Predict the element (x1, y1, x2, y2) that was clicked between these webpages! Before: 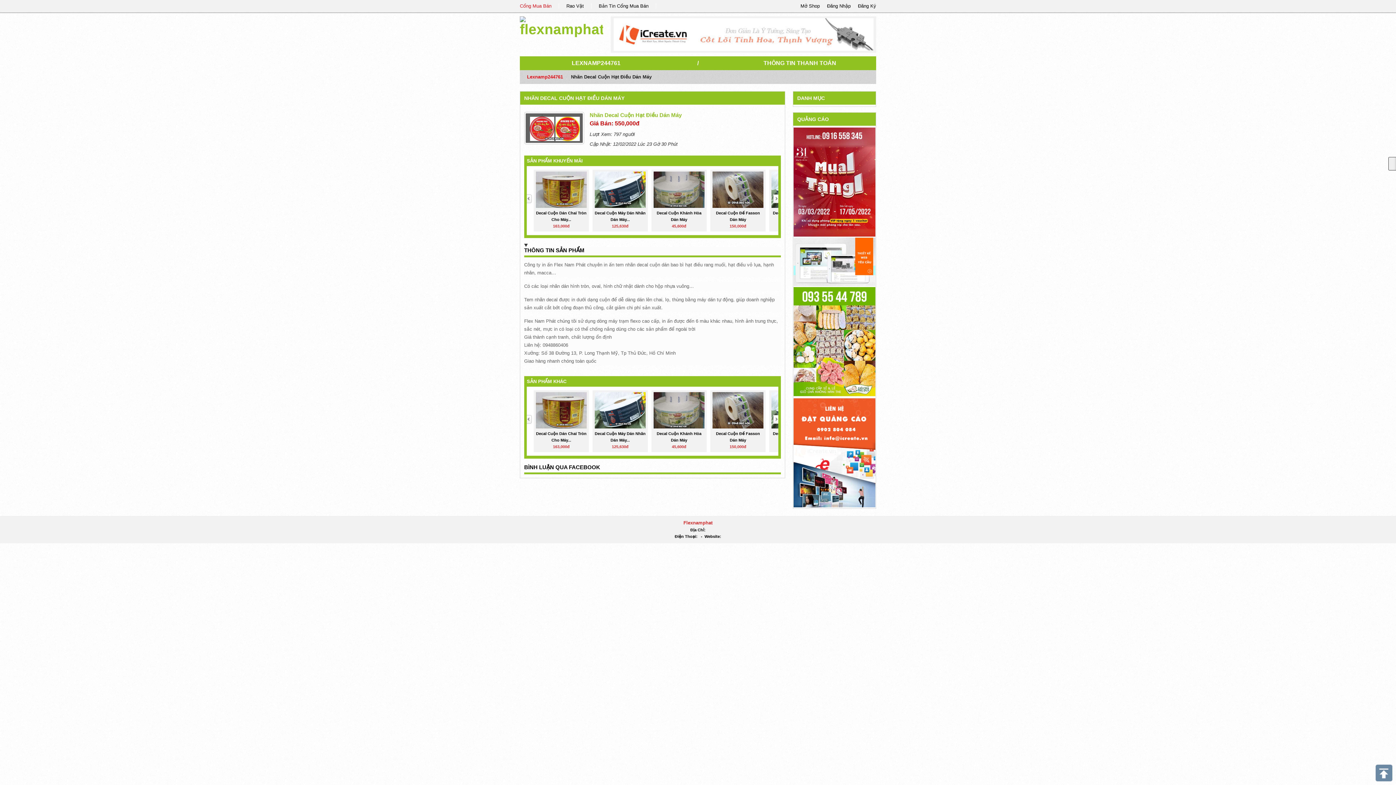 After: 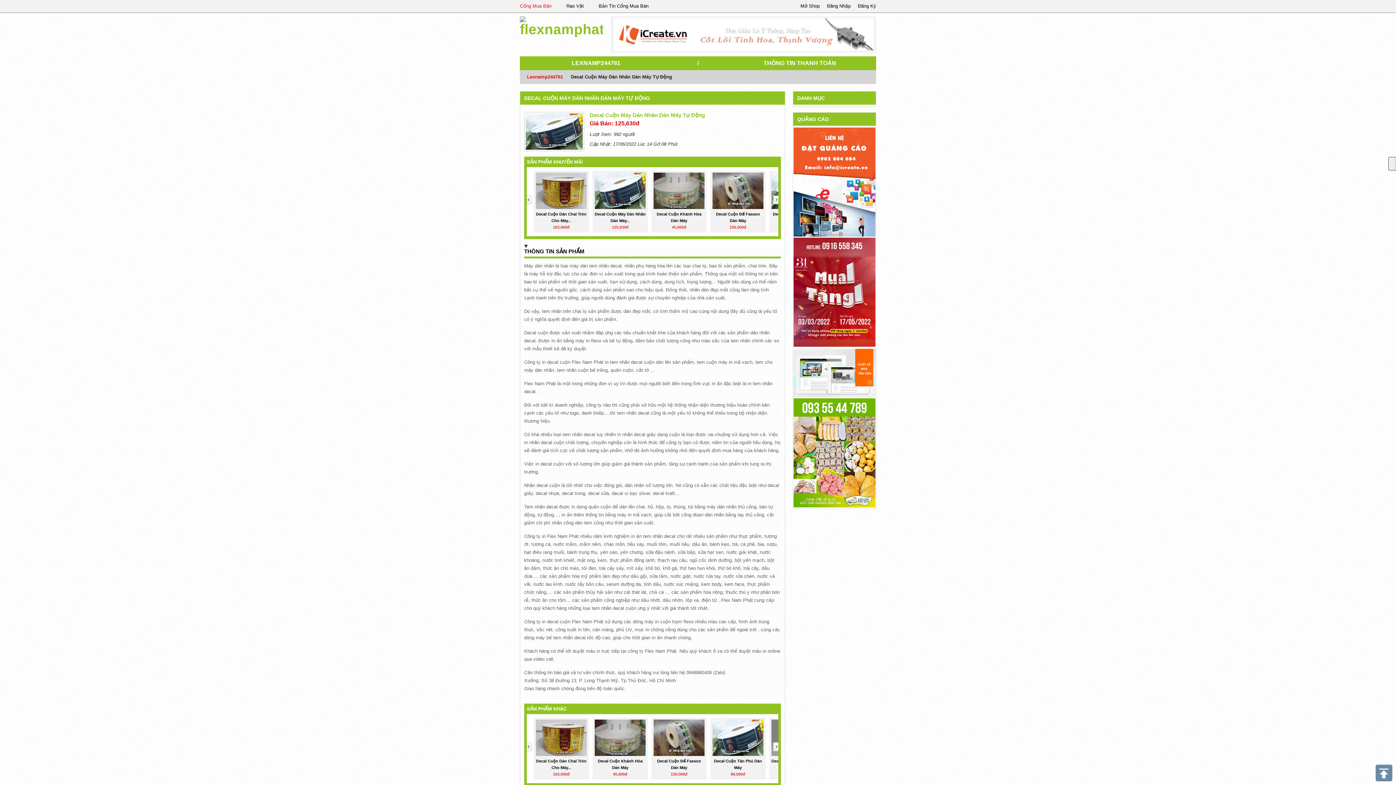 Action: bbox: (594, 171, 645, 208)